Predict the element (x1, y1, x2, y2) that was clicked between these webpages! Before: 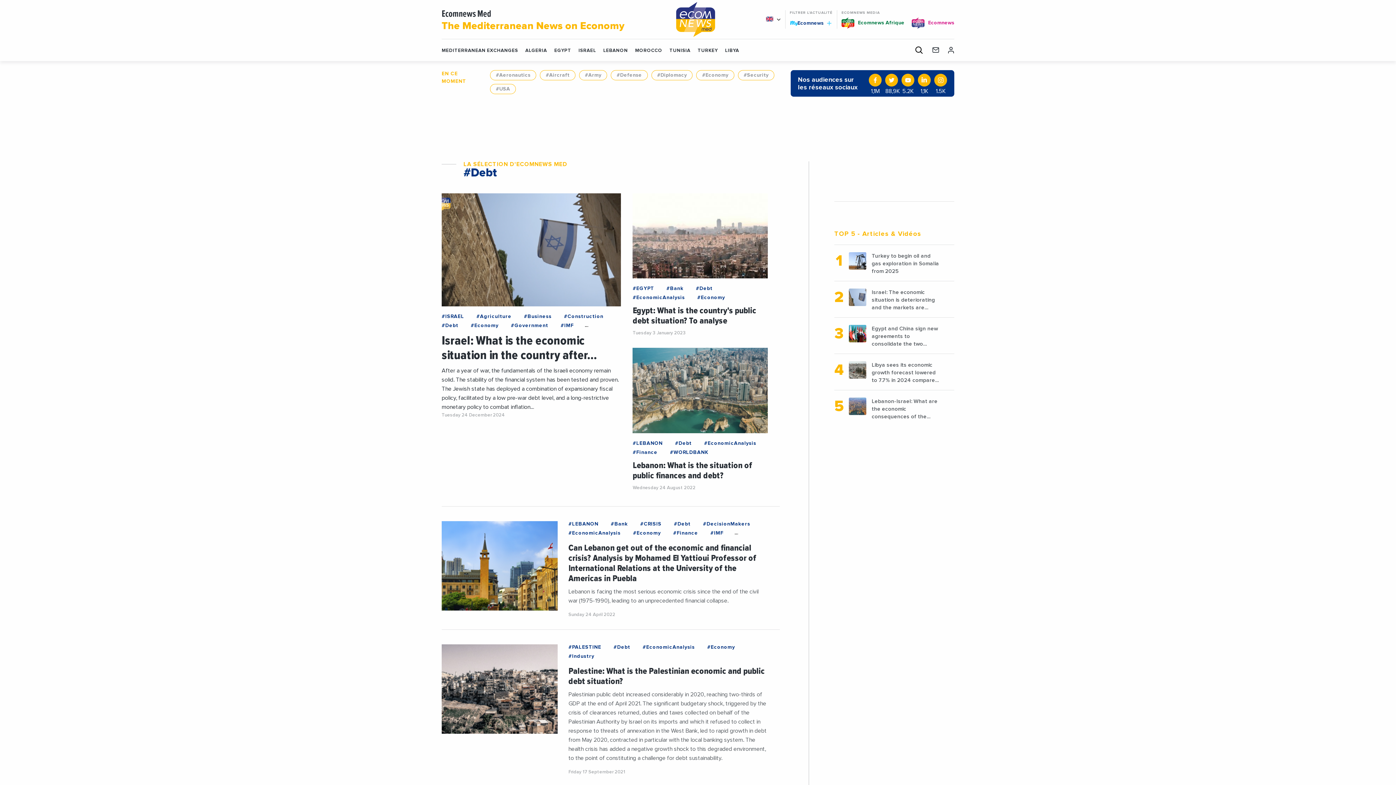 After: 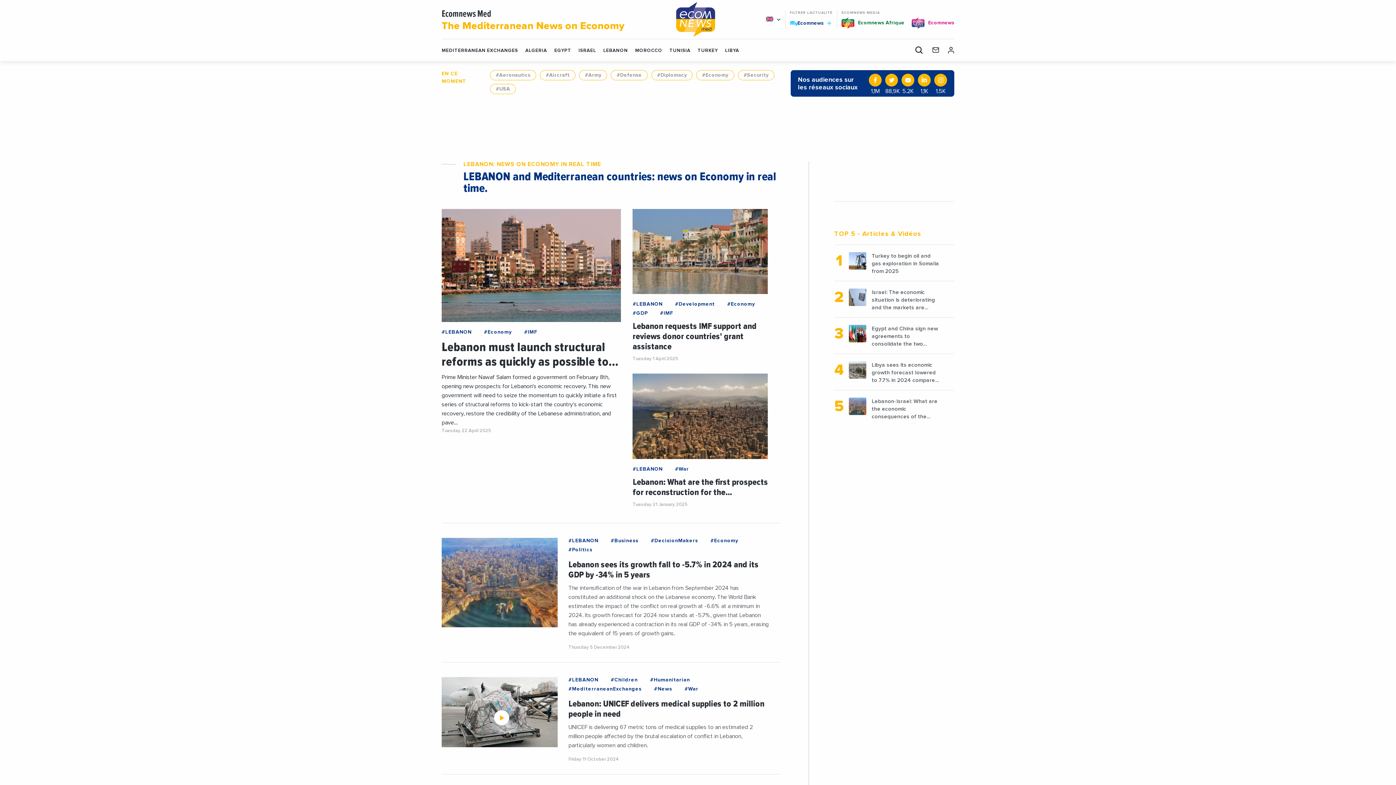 Action: bbox: (568, 520, 598, 528) label: #LEBANON